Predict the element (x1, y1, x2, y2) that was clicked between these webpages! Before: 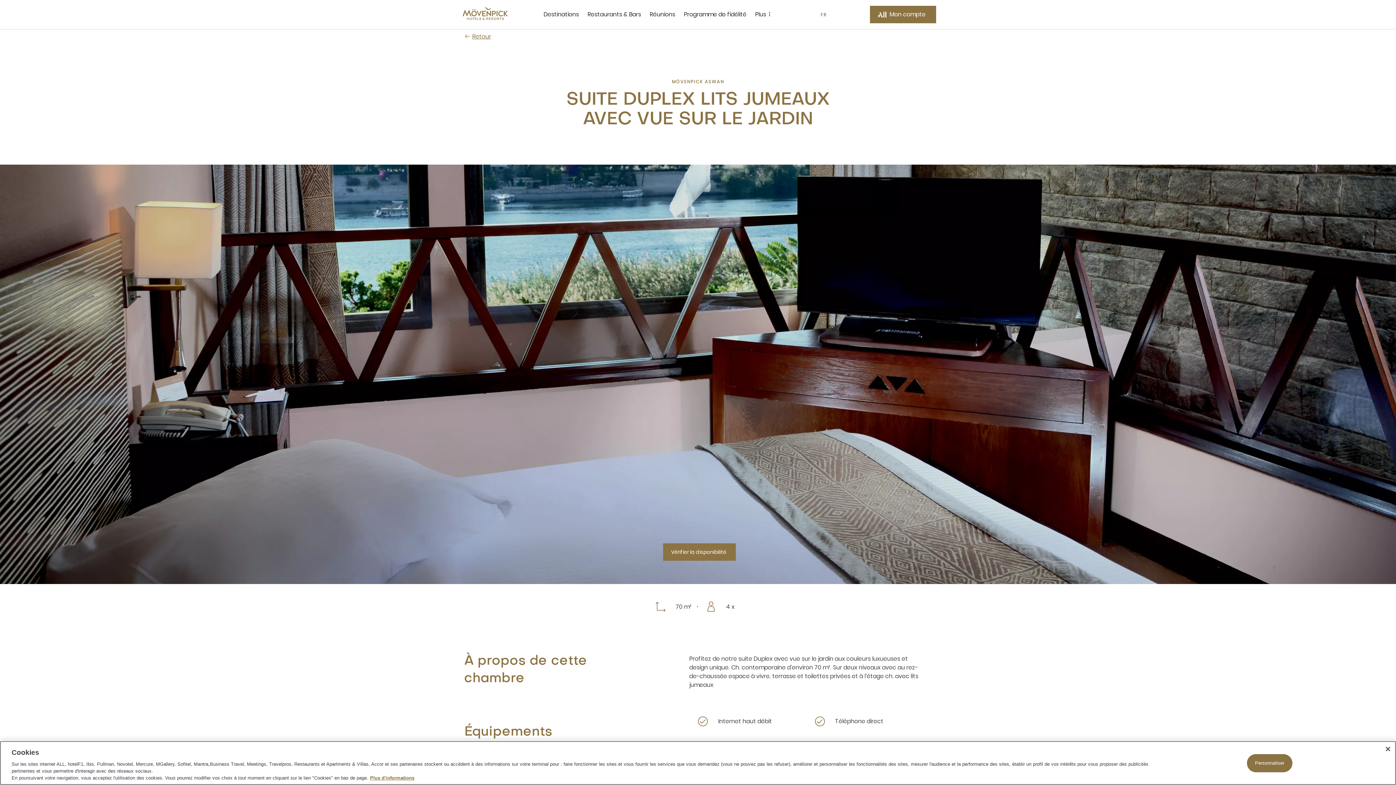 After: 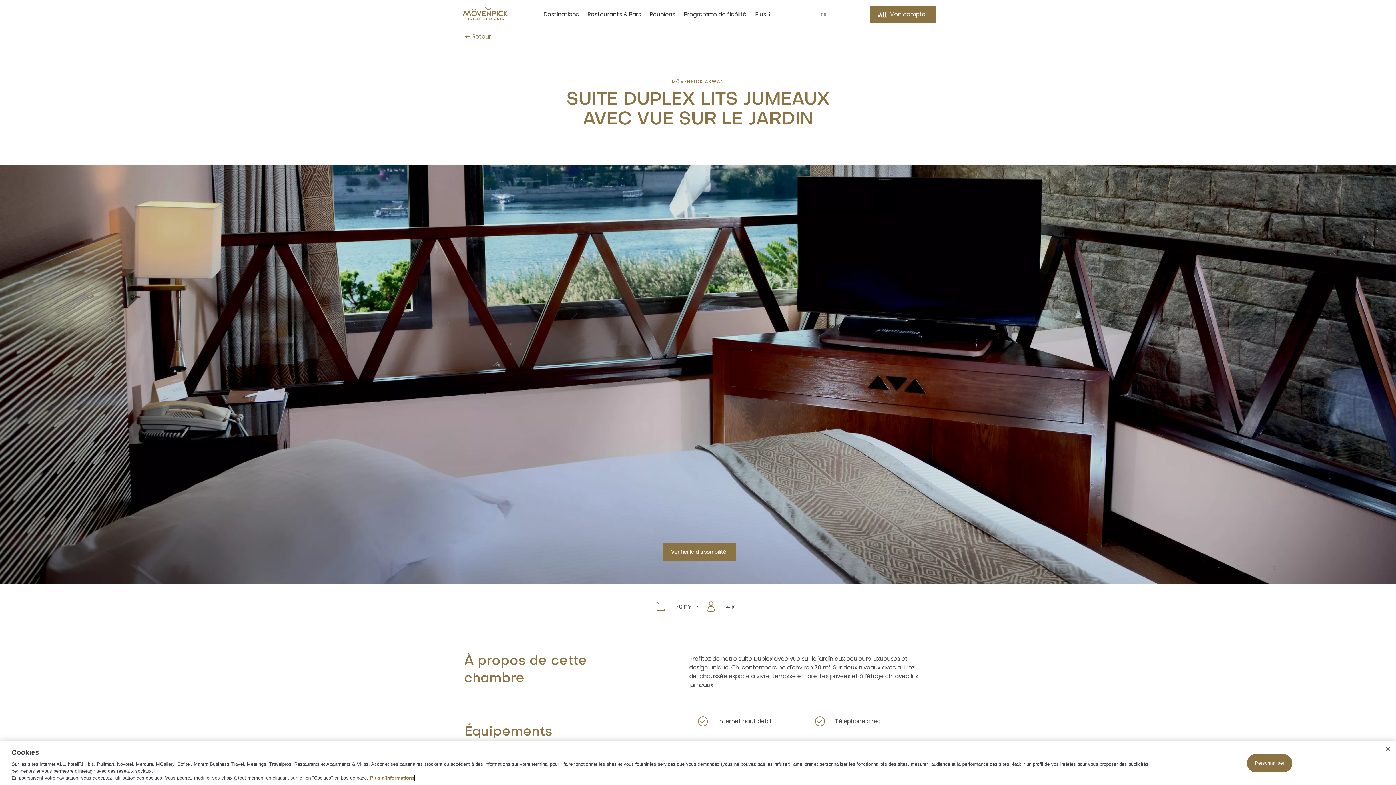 Action: label: Pour en savoir plus sur la protection de votre vie privée, s'ouvre dans un nouvel onglet bbox: (370, 775, 414, 781)